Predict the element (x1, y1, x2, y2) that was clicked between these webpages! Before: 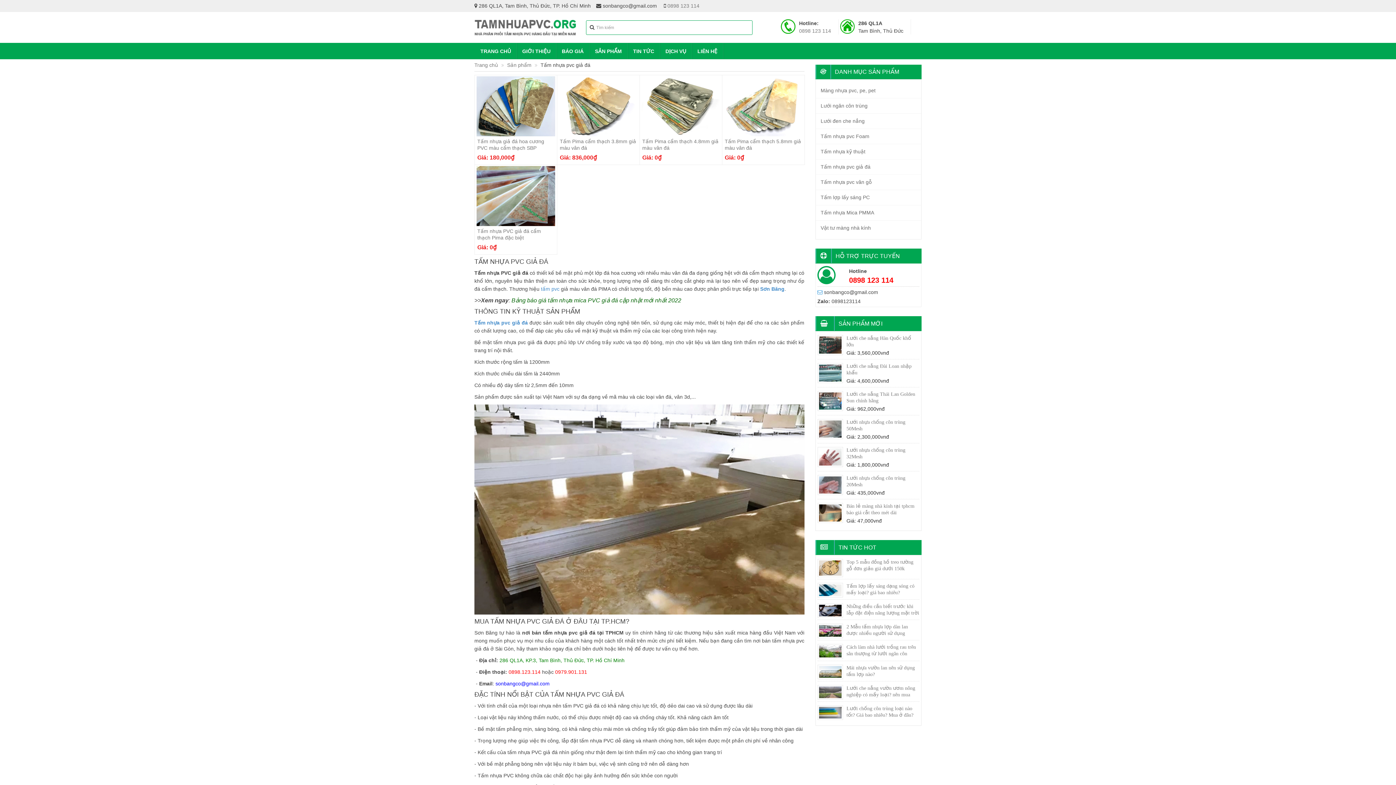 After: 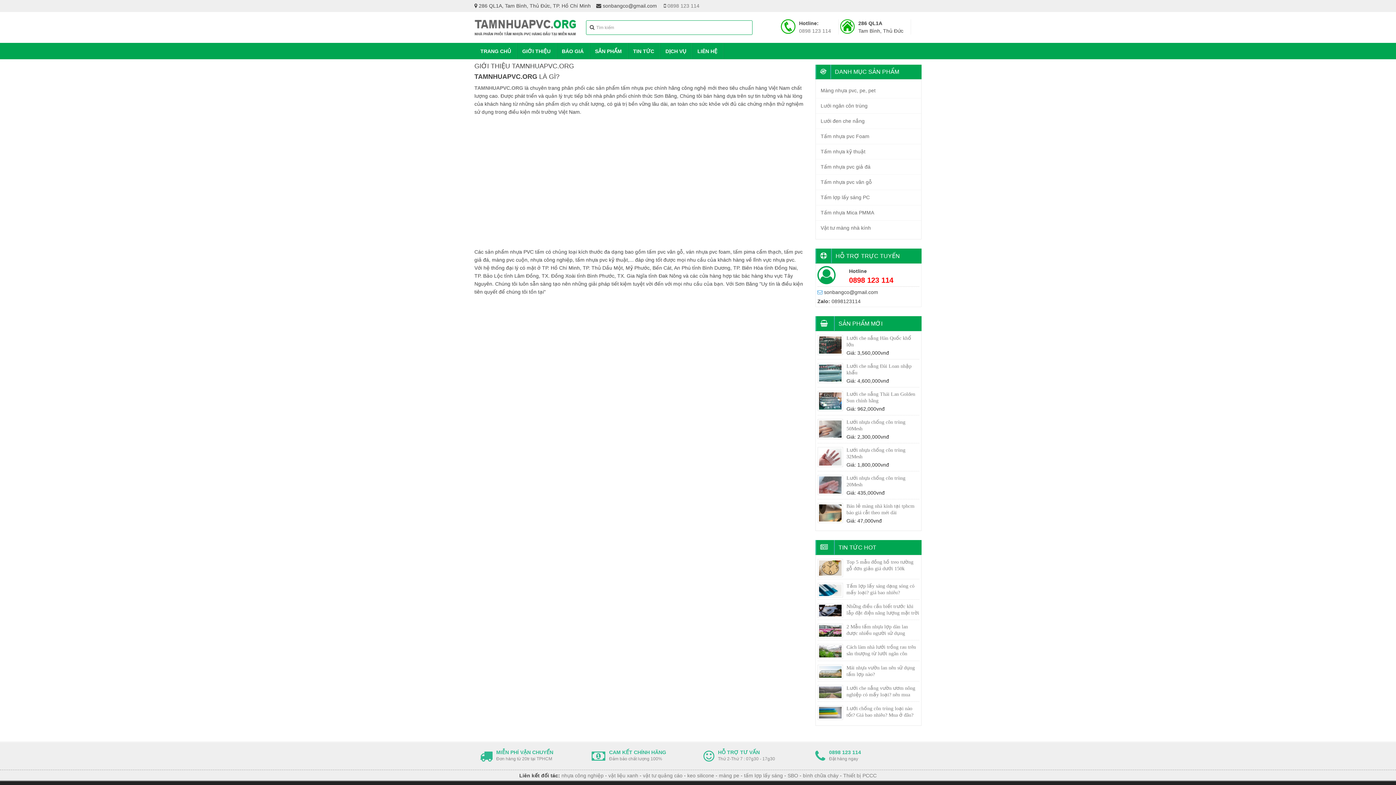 Action: bbox: (516, 42, 556, 59) label: GIỚI THIỆU